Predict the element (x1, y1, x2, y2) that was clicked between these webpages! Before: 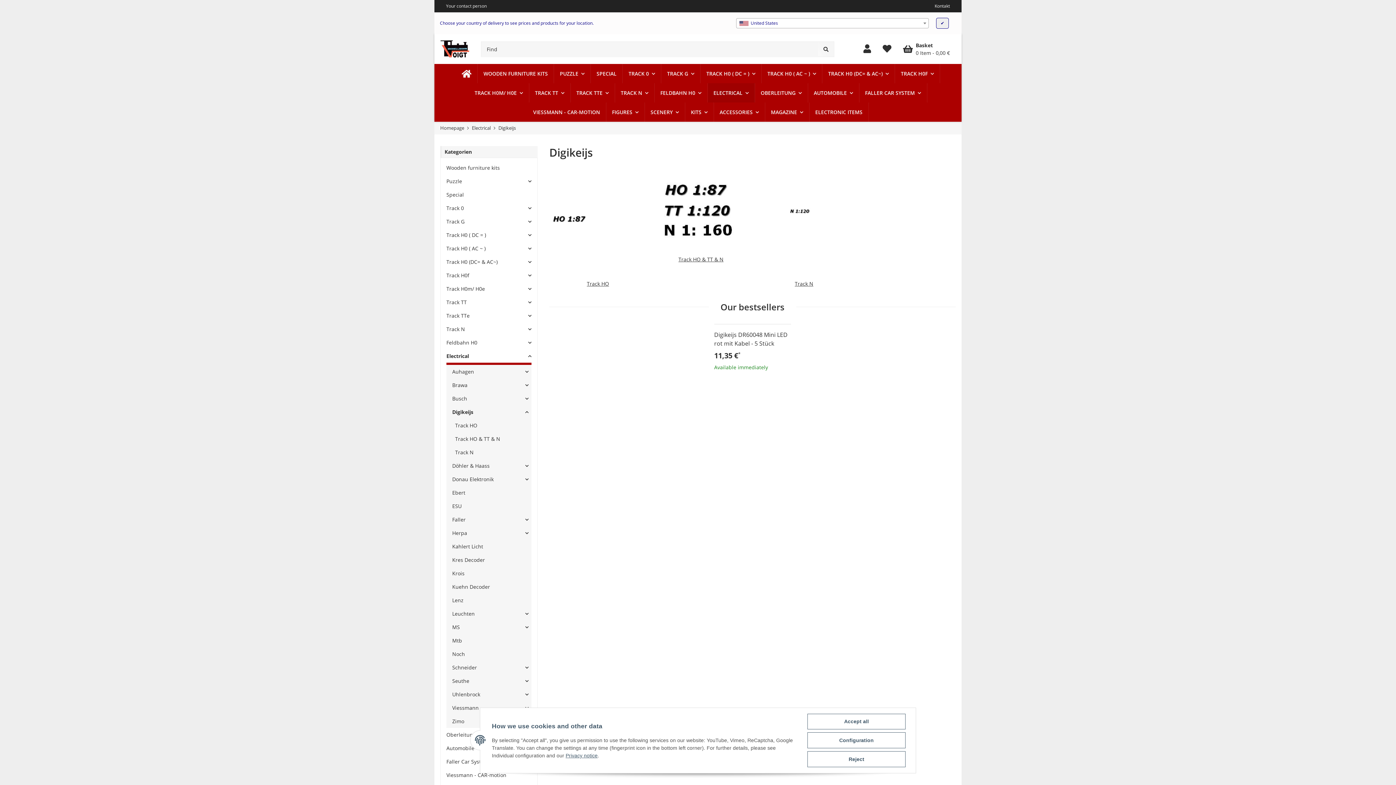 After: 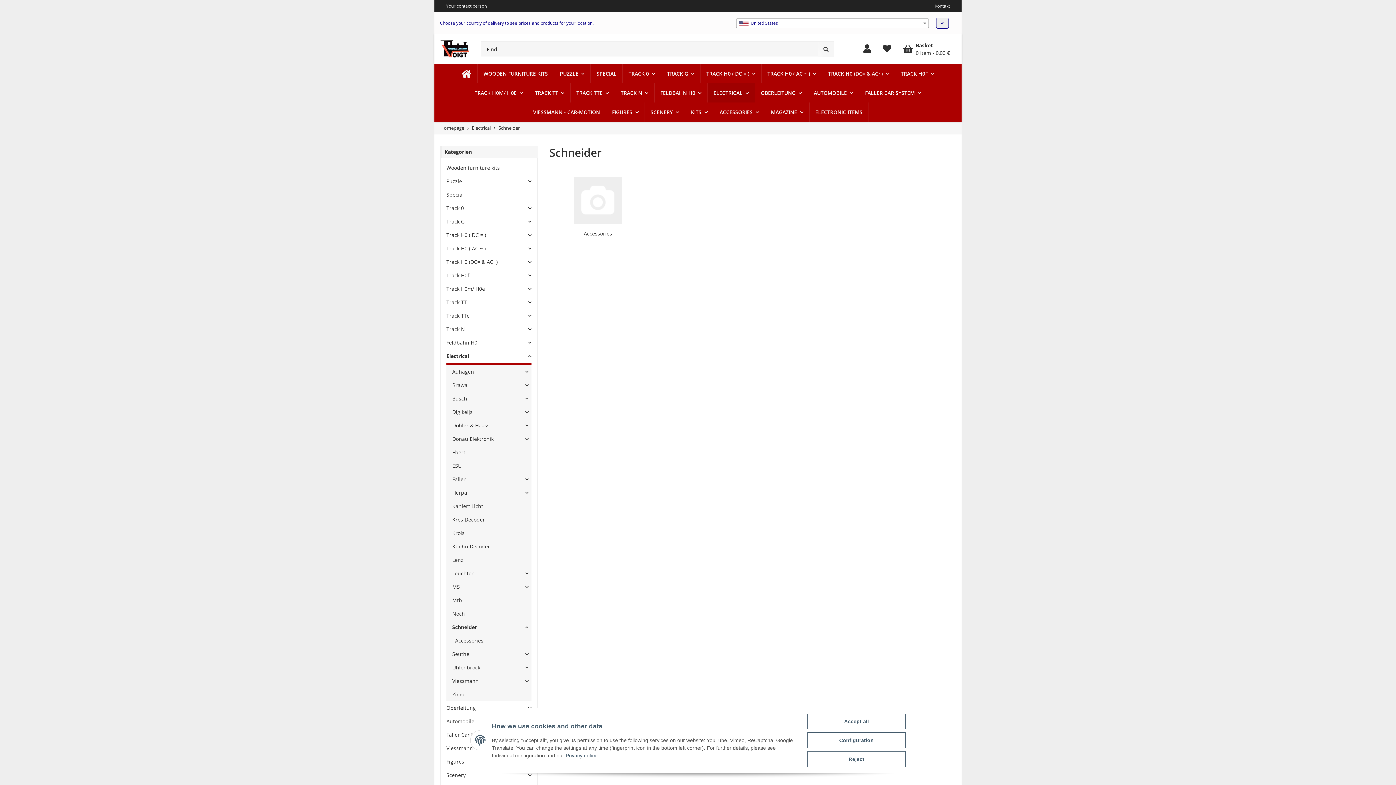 Action: label: Schneider bbox: (452, 664, 477, 671)